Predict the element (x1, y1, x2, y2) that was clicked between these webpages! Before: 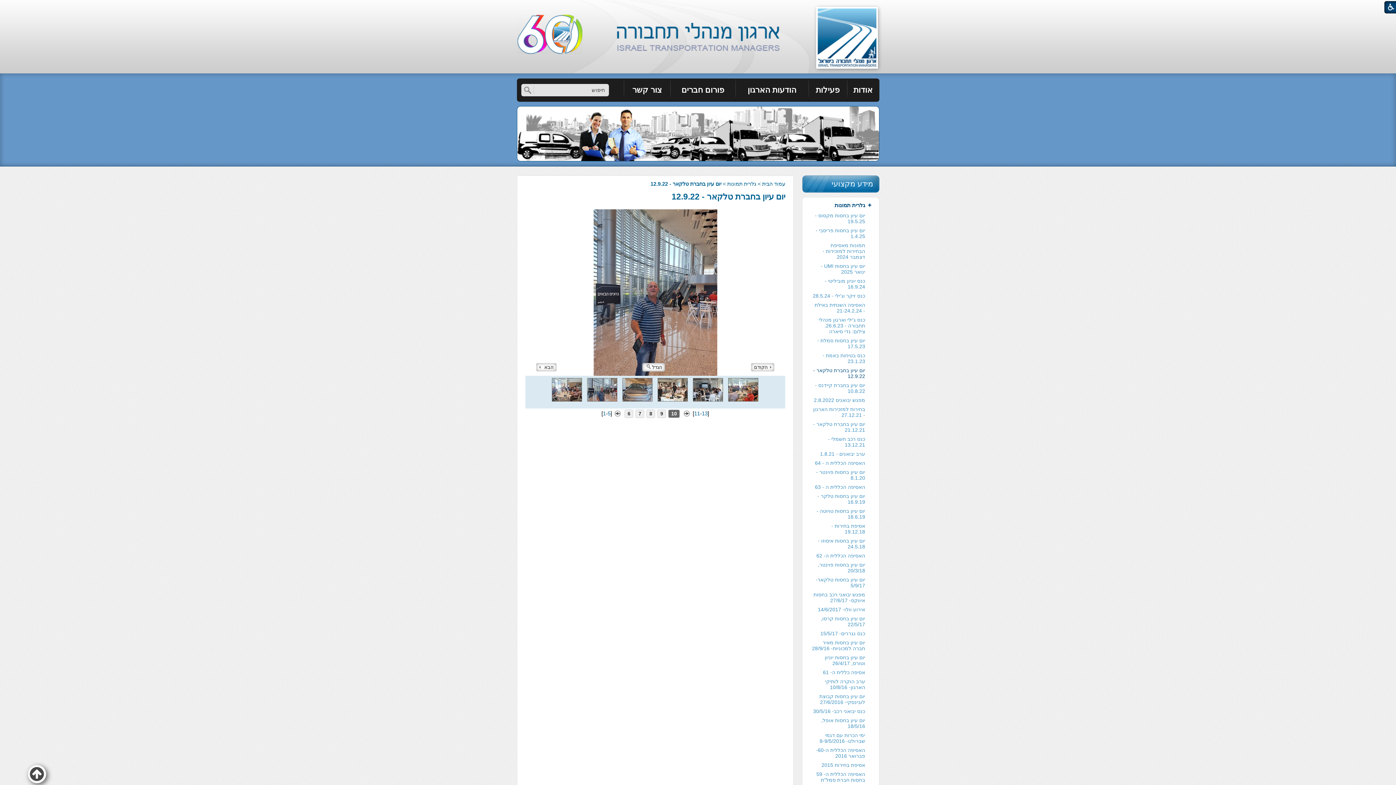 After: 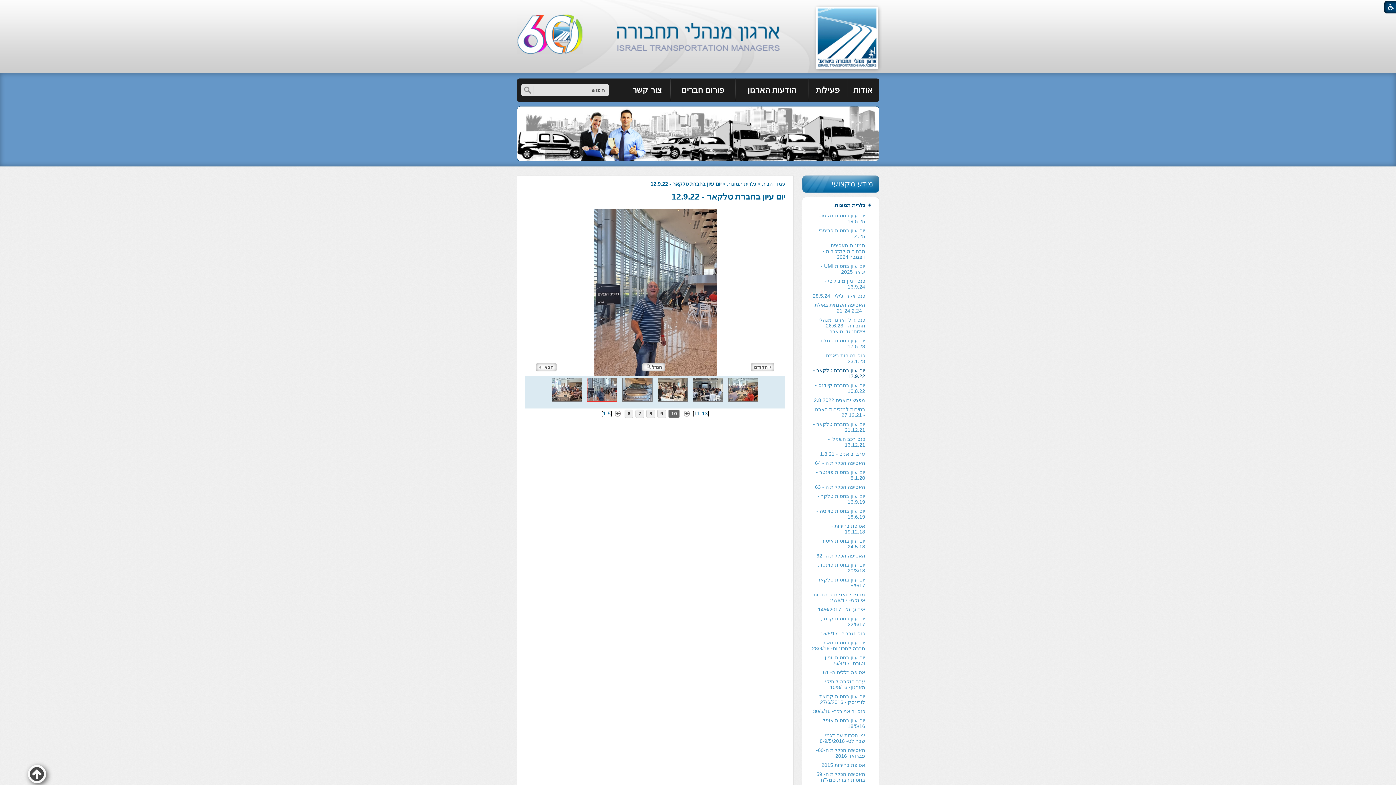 Action: bbox: (587, 396, 617, 403)